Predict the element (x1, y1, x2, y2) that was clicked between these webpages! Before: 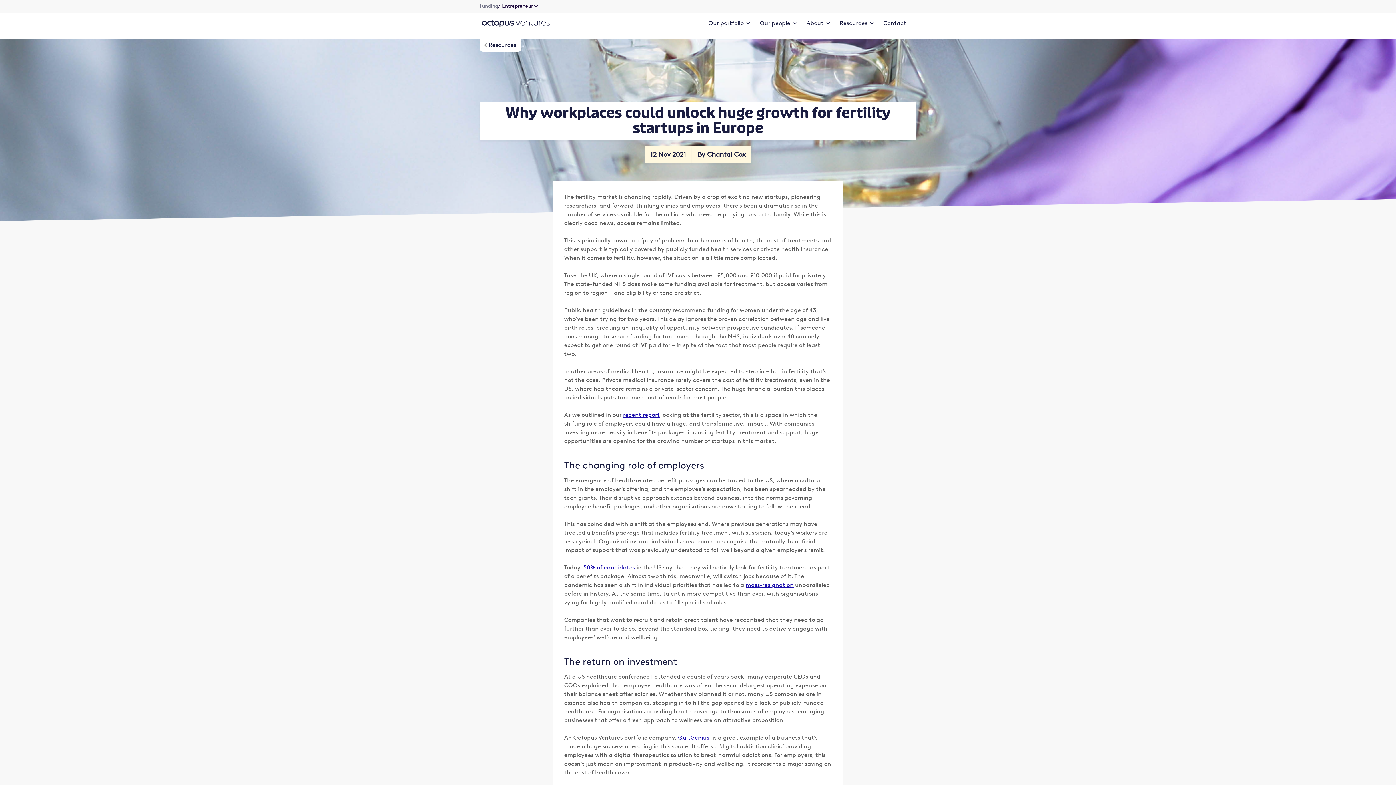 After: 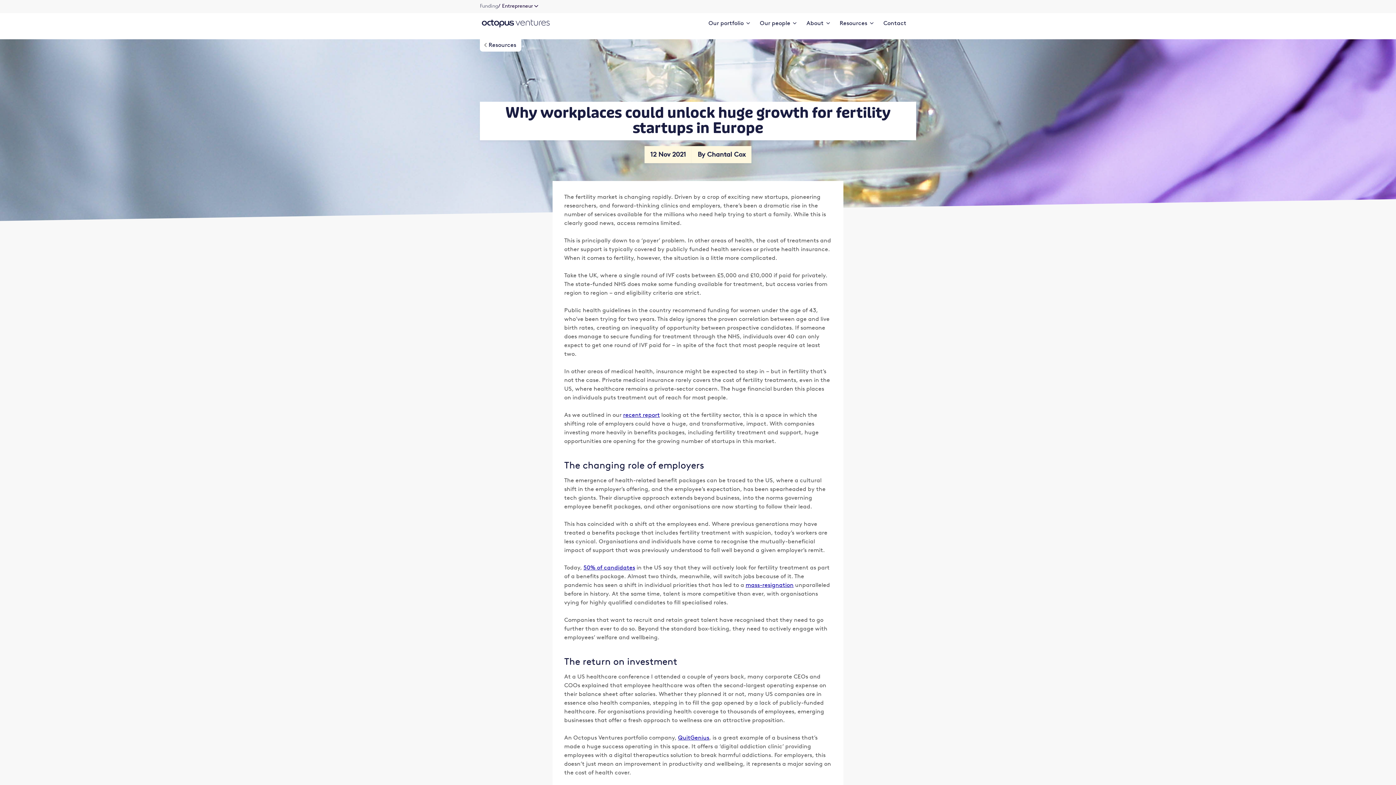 Action: bbox: (745, 581, 793, 589) label: mass-resignation